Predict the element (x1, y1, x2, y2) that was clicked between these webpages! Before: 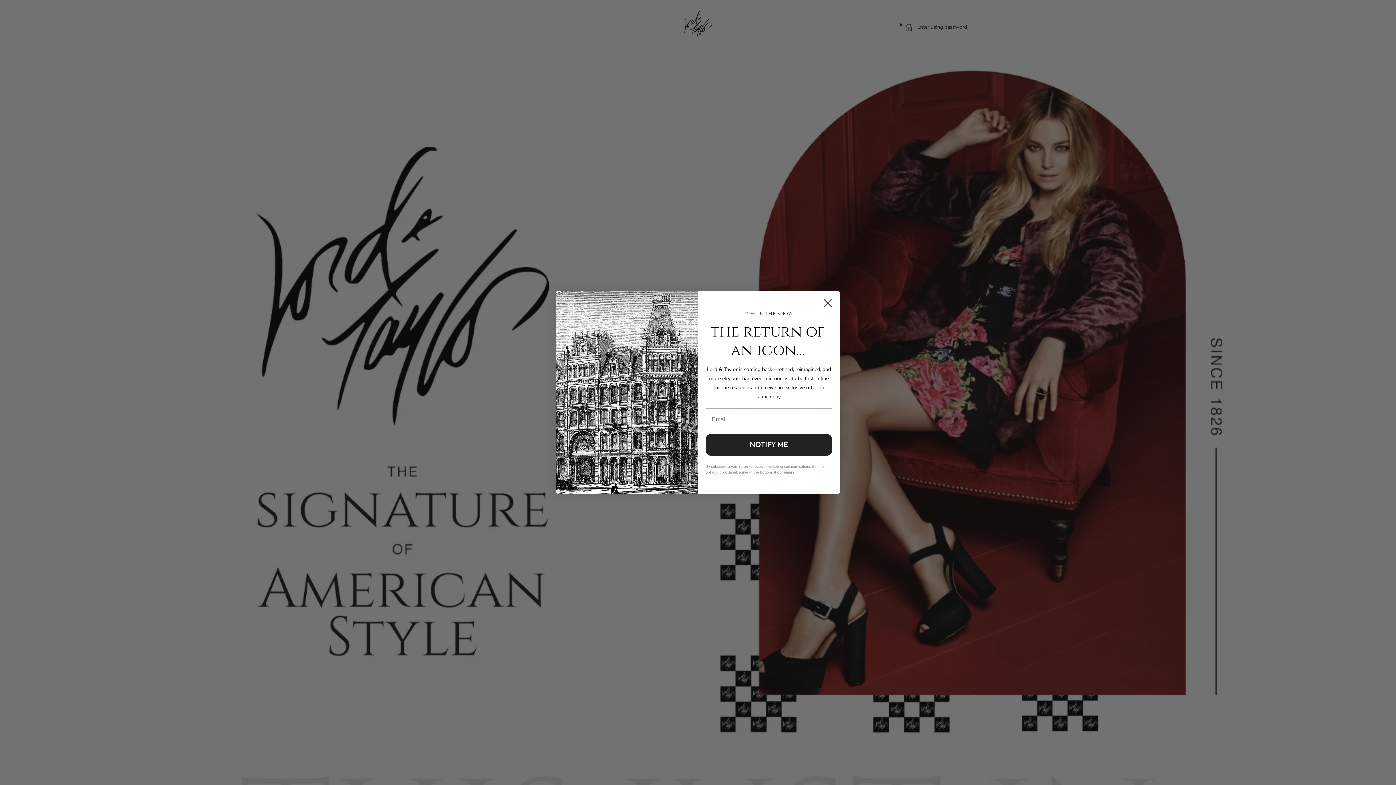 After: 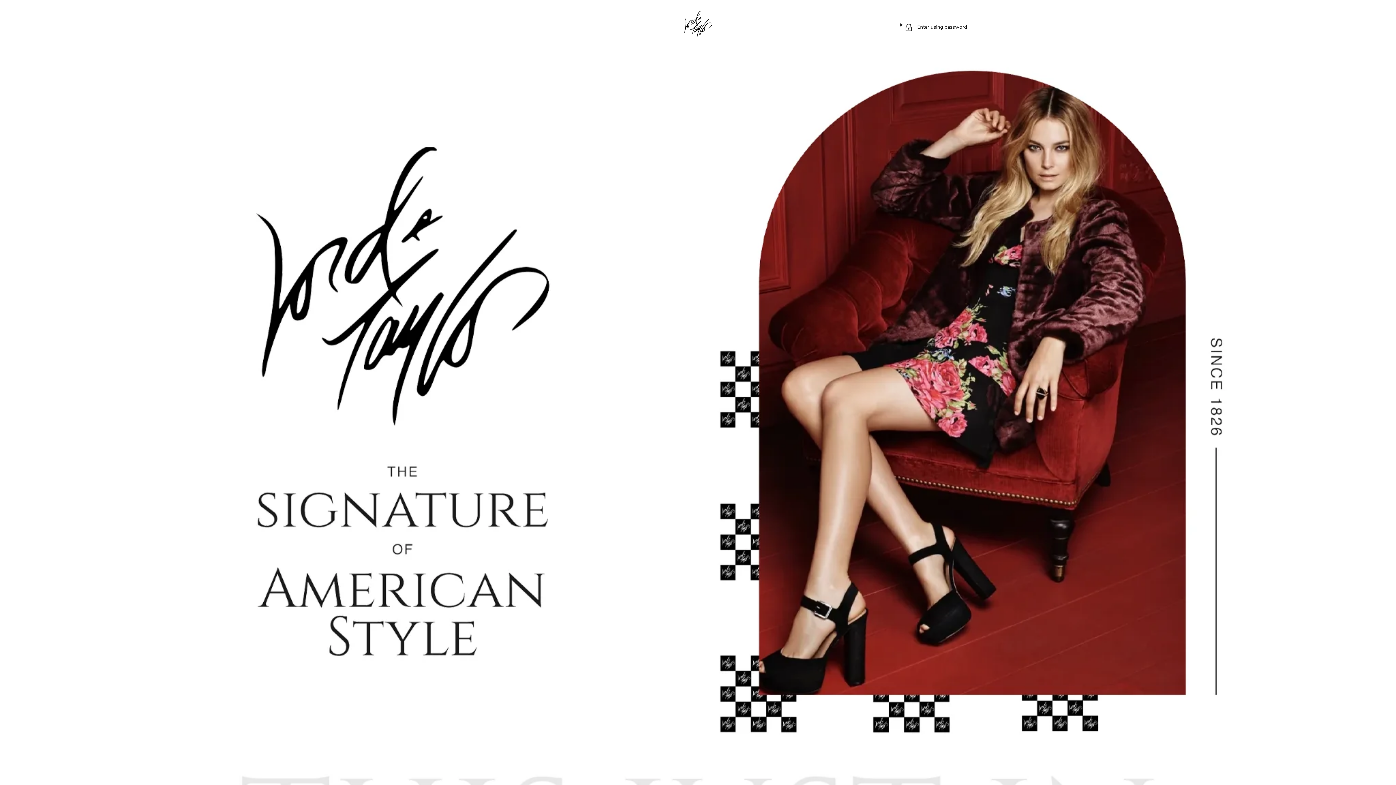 Action: bbox: (818, 294, 837, 312) label: Close dialog